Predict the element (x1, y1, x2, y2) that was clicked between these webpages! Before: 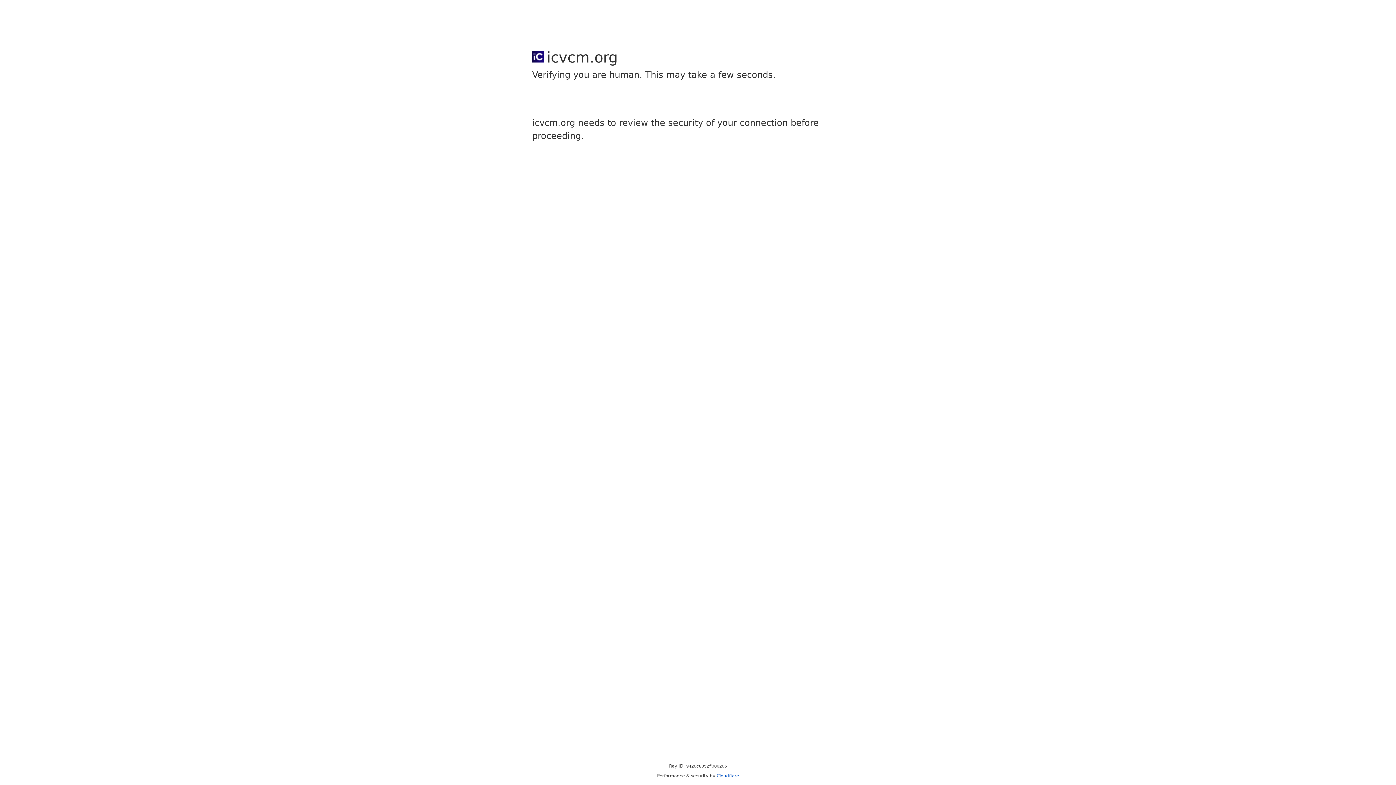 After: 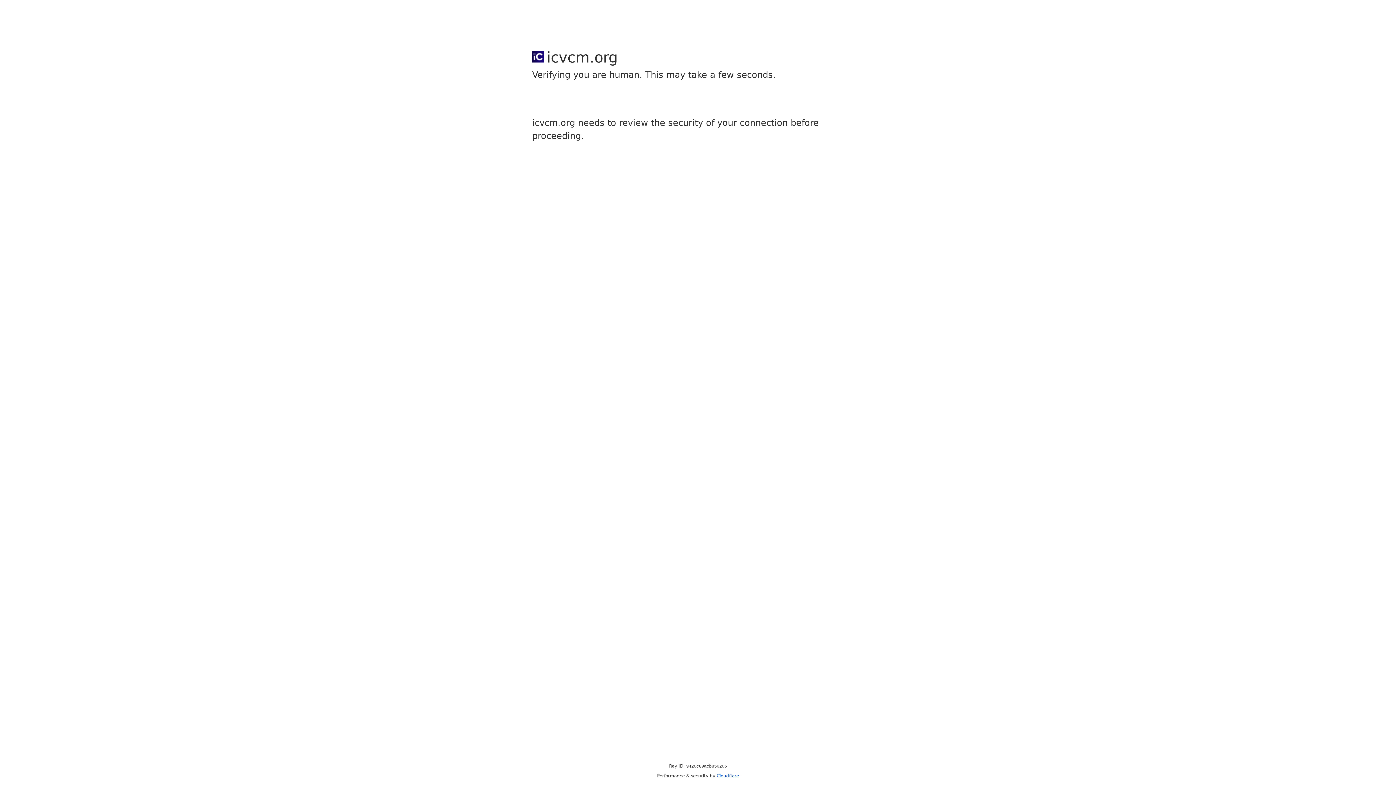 Action: label: Cloudflare bbox: (716, 773, 739, 778)